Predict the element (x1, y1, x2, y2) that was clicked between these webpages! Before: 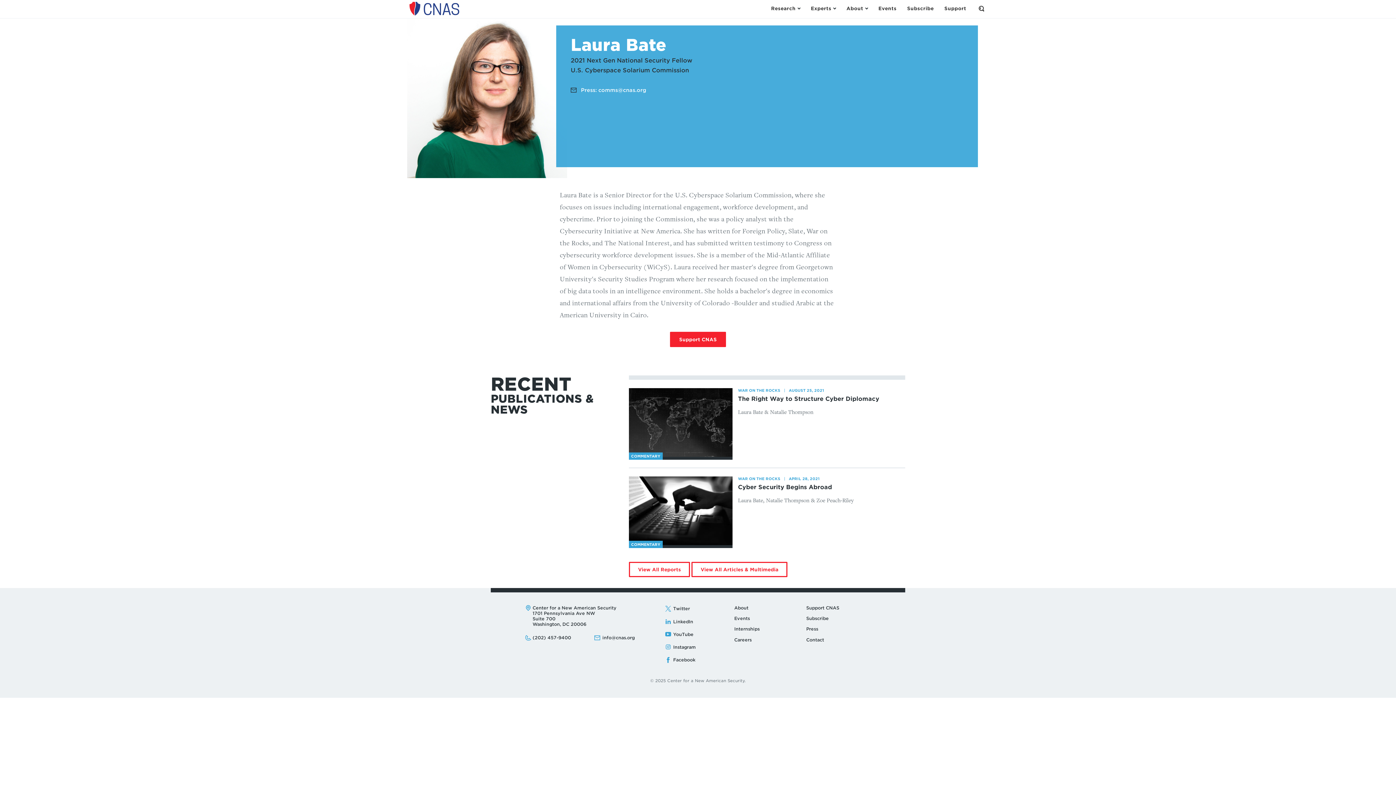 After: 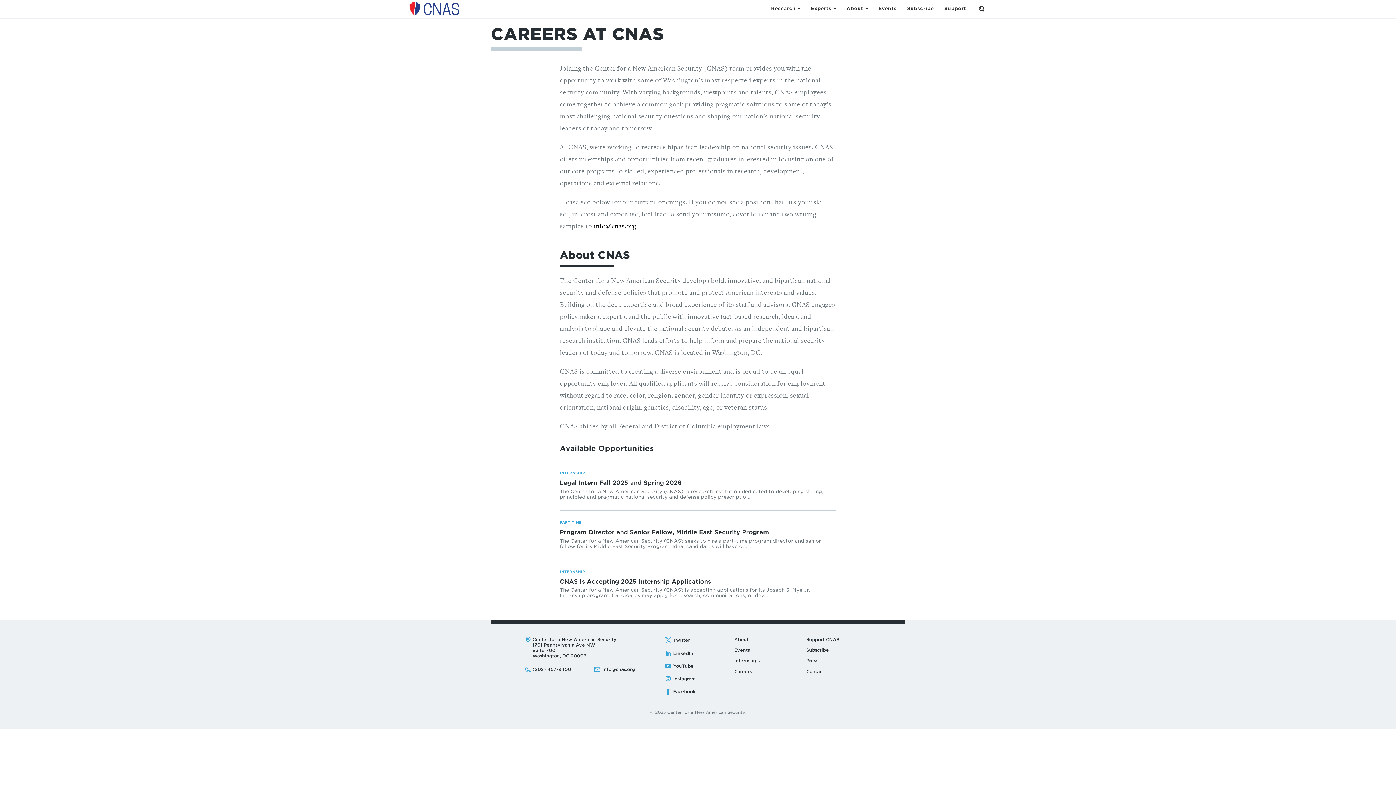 Action: label: Careers bbox: (732, 634, 753, 645)